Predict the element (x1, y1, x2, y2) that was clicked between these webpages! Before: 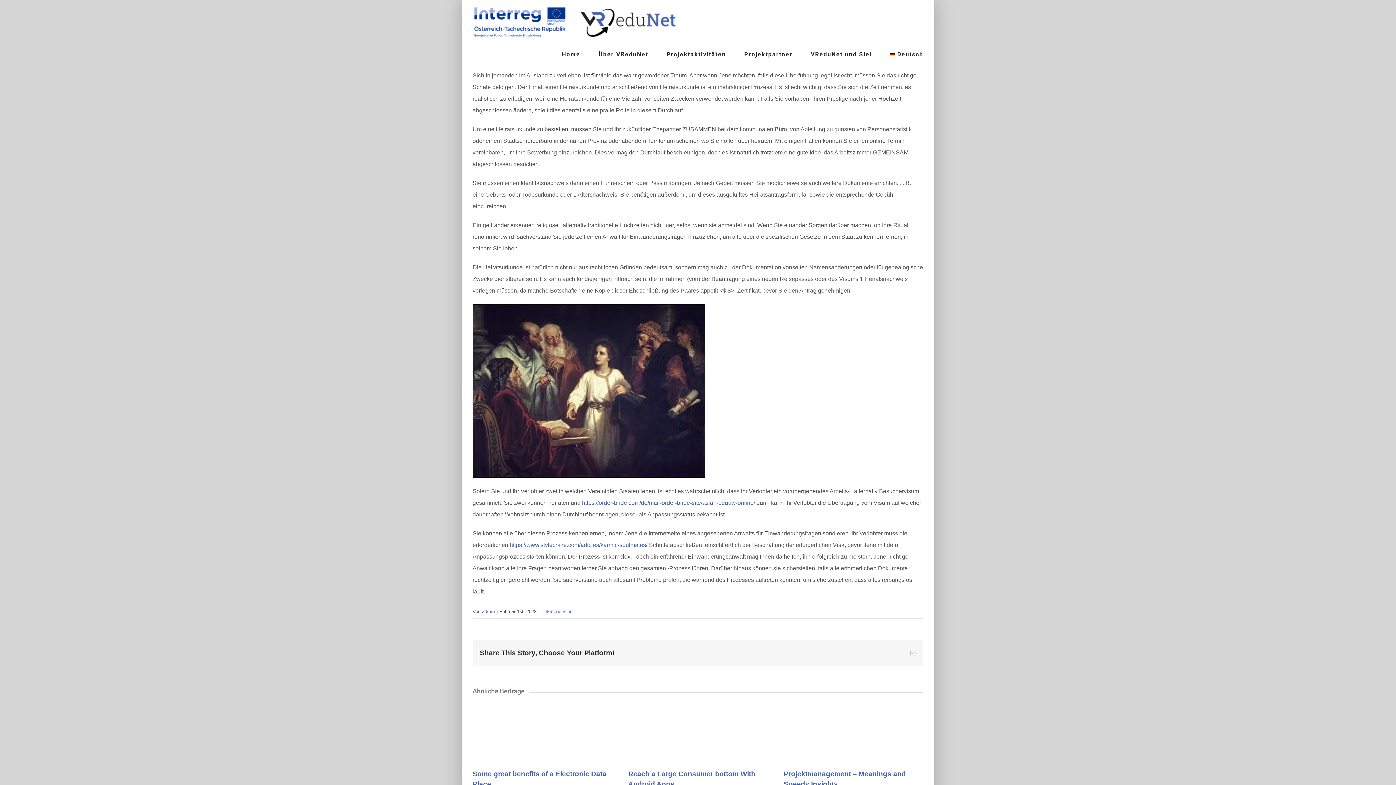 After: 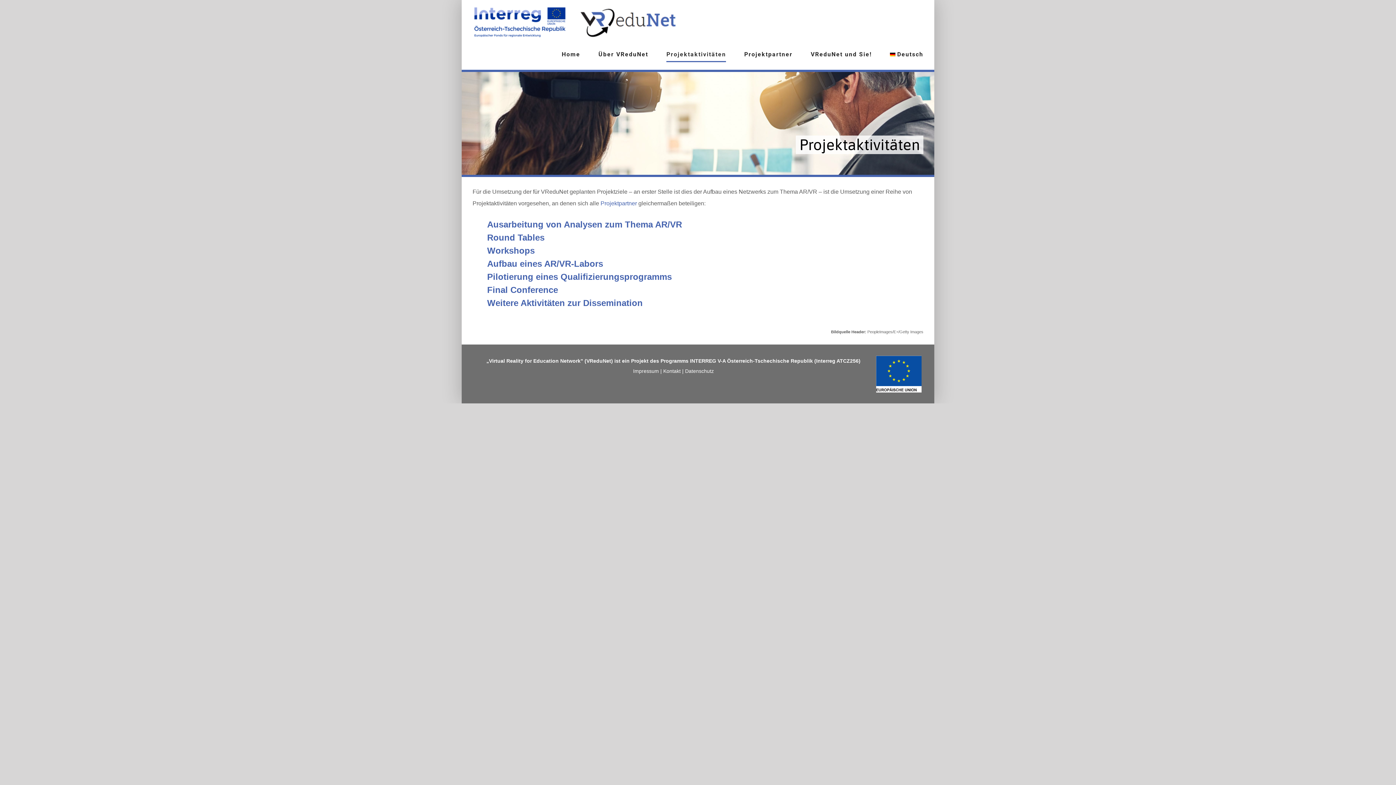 Action: bbox: (666, 39, 726, 69) label: Projektaktivitäten